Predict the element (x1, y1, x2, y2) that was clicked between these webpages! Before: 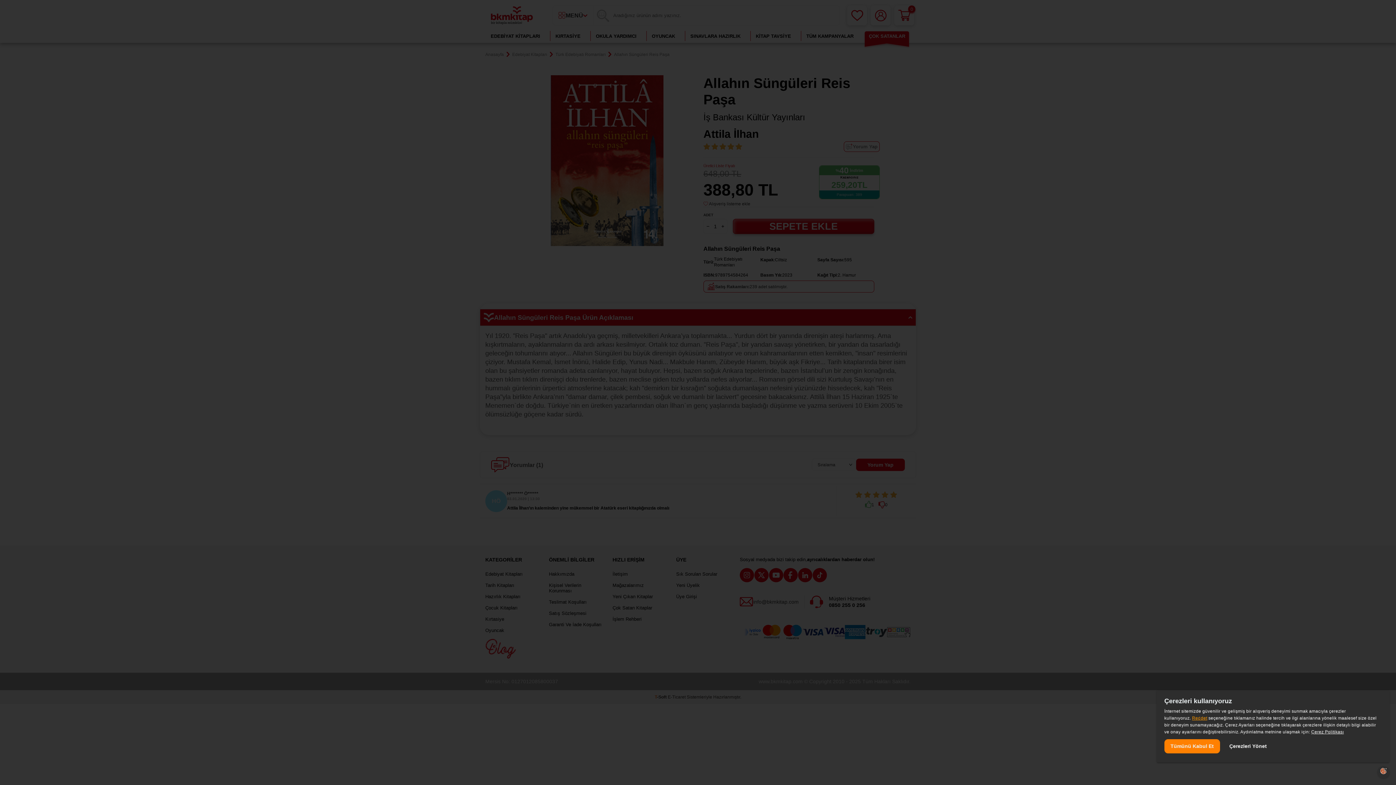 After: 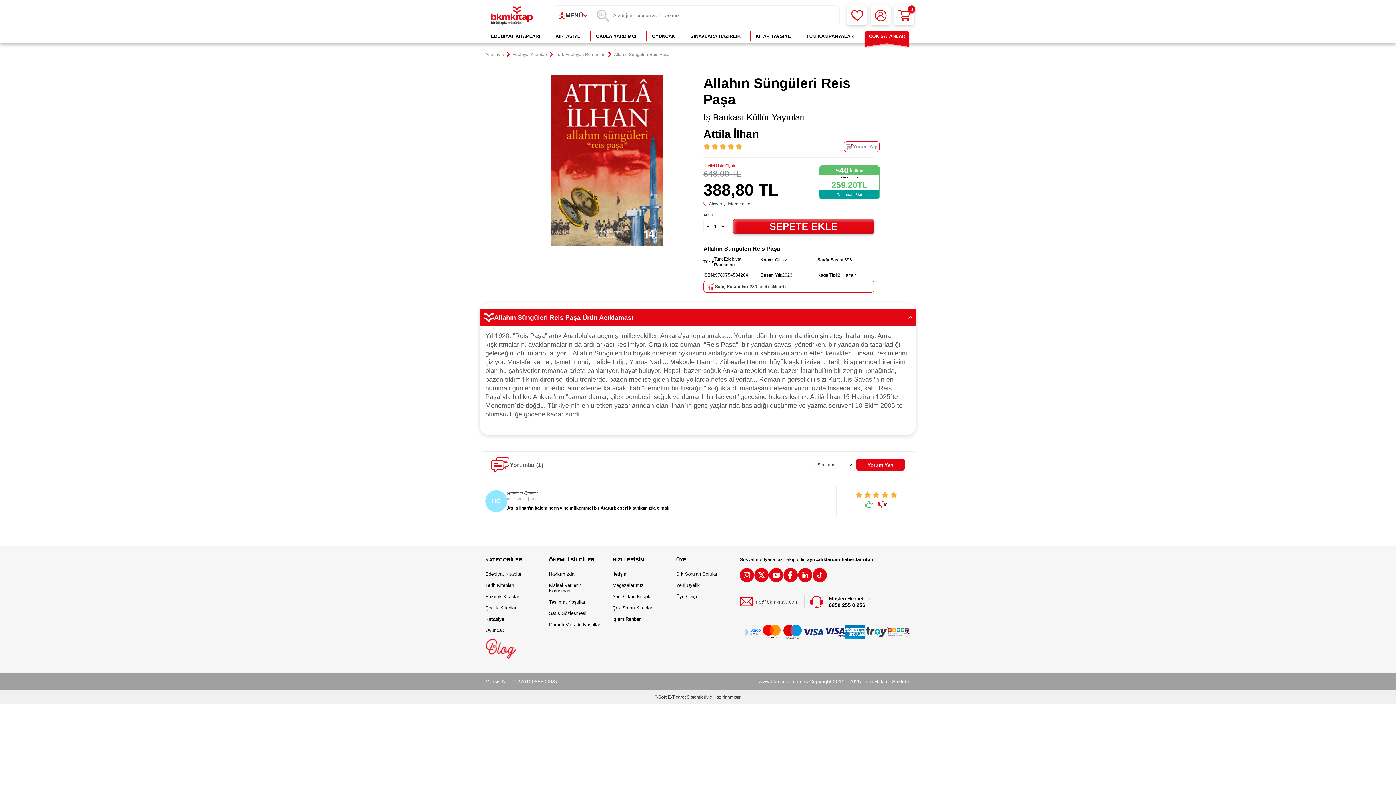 Action: bbox: (1192, 716, 1207, 721) label: Reddet